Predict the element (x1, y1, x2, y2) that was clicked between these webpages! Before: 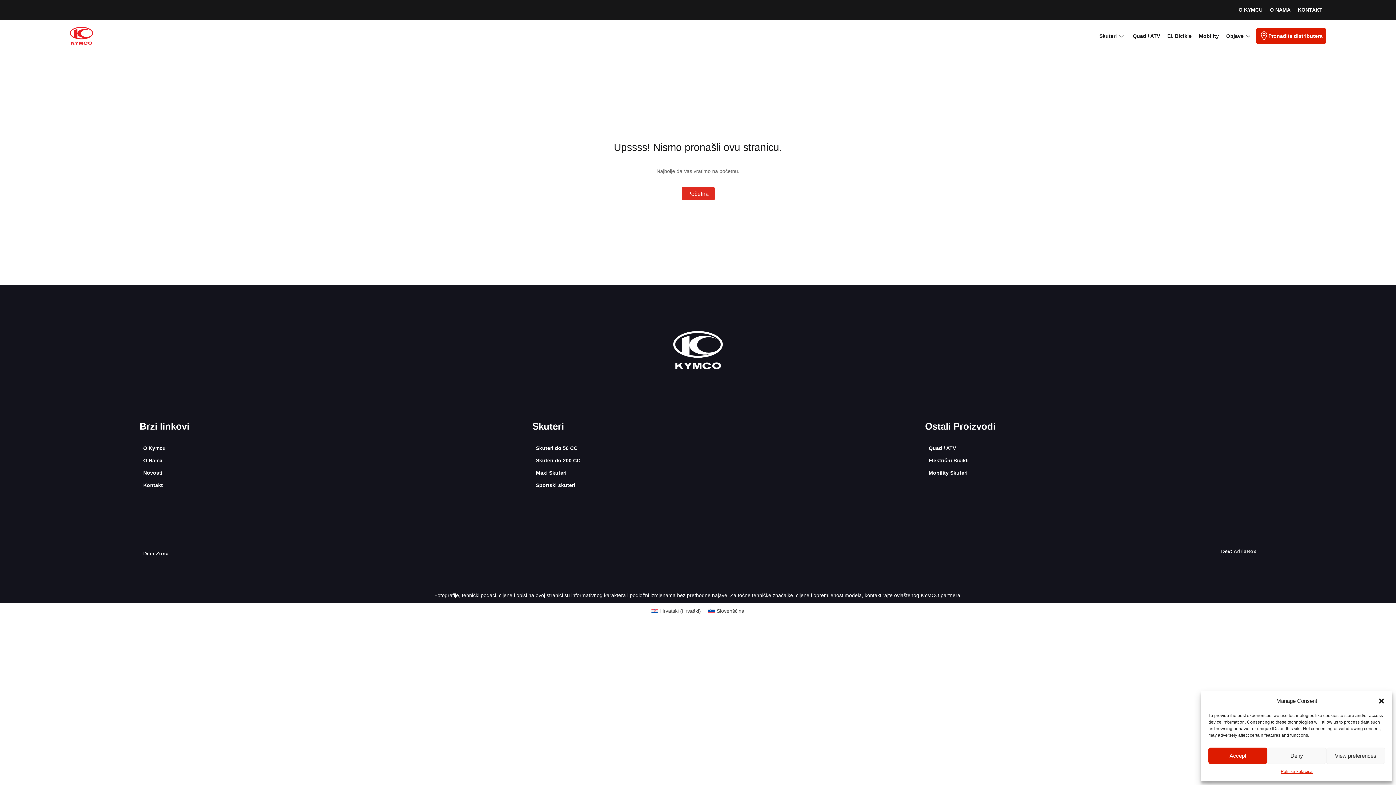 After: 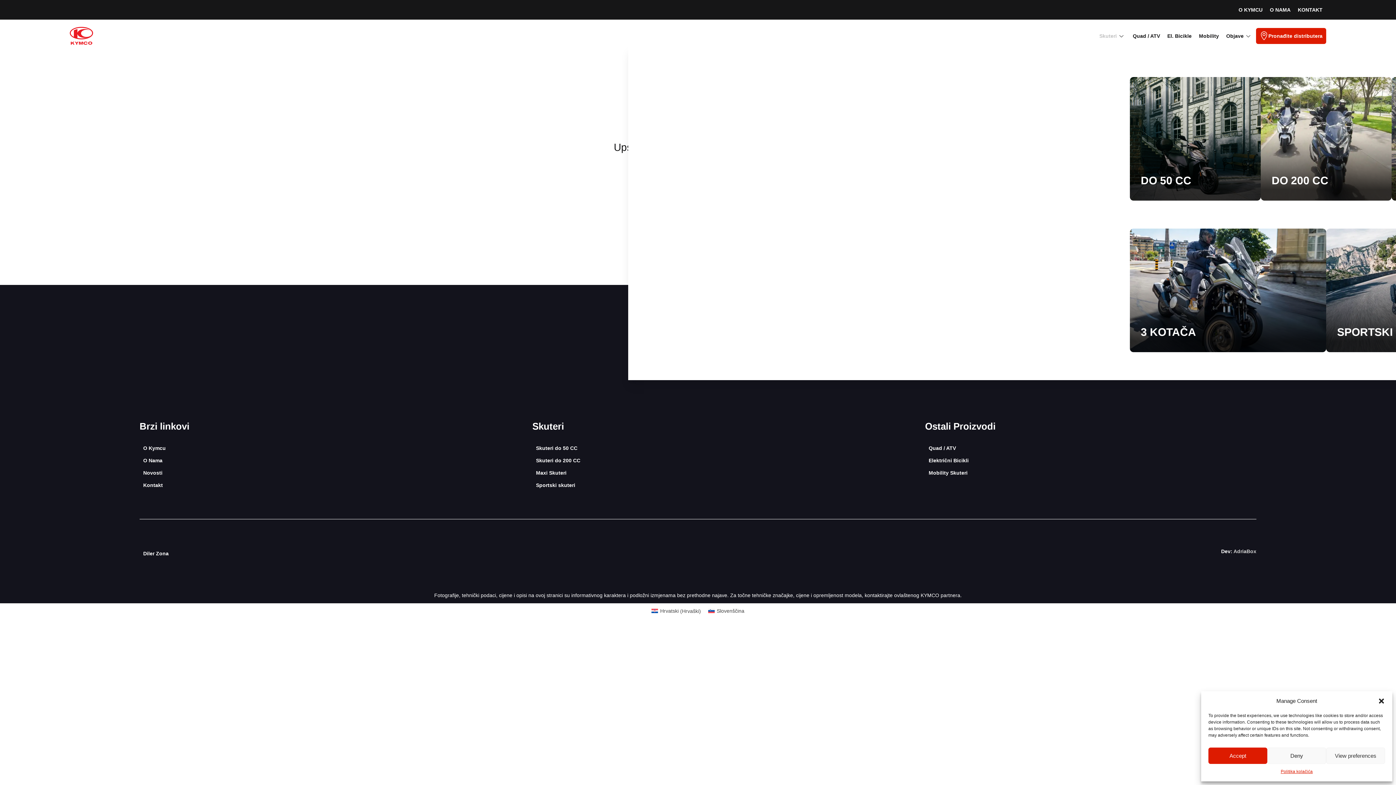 Action: label: Skuteri
3 bbox: (1095, 27, 1129, 43)